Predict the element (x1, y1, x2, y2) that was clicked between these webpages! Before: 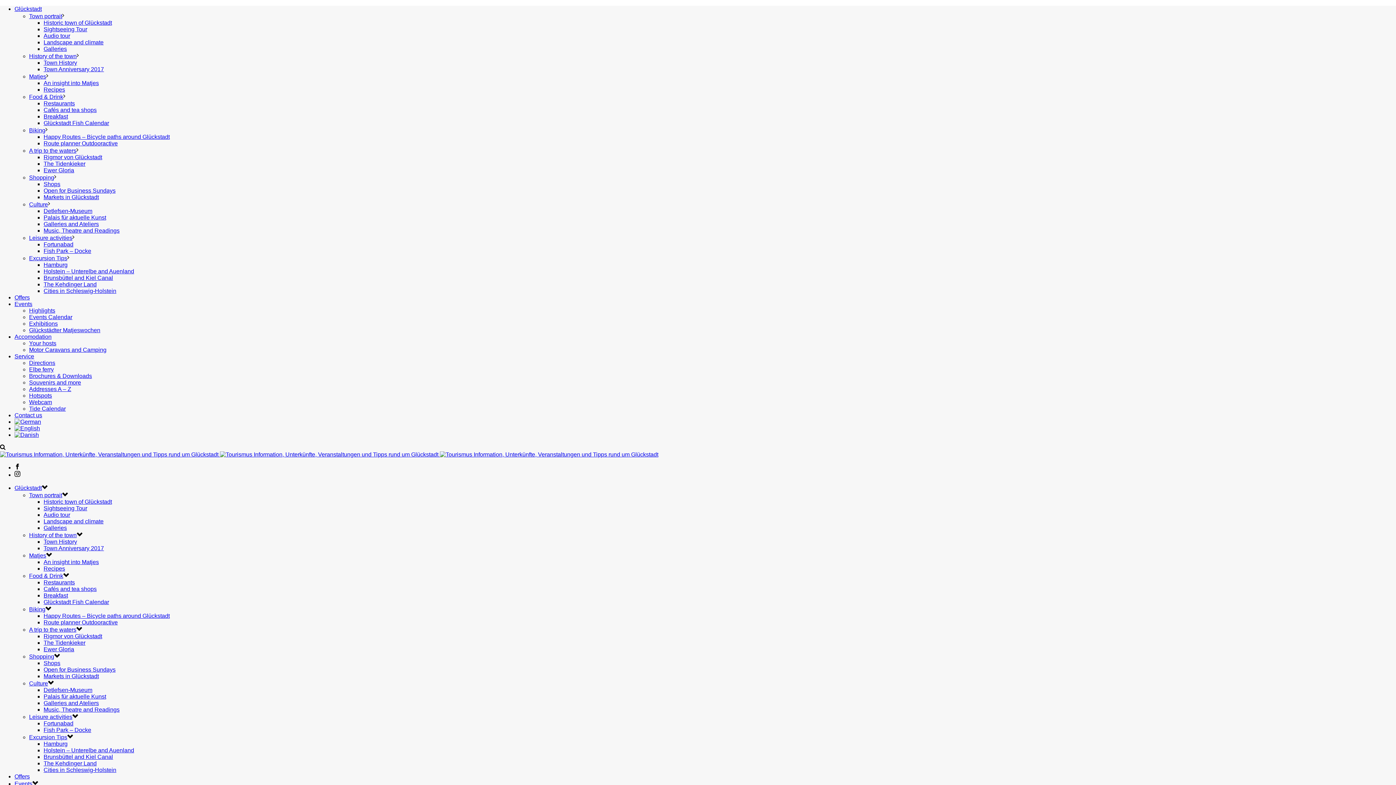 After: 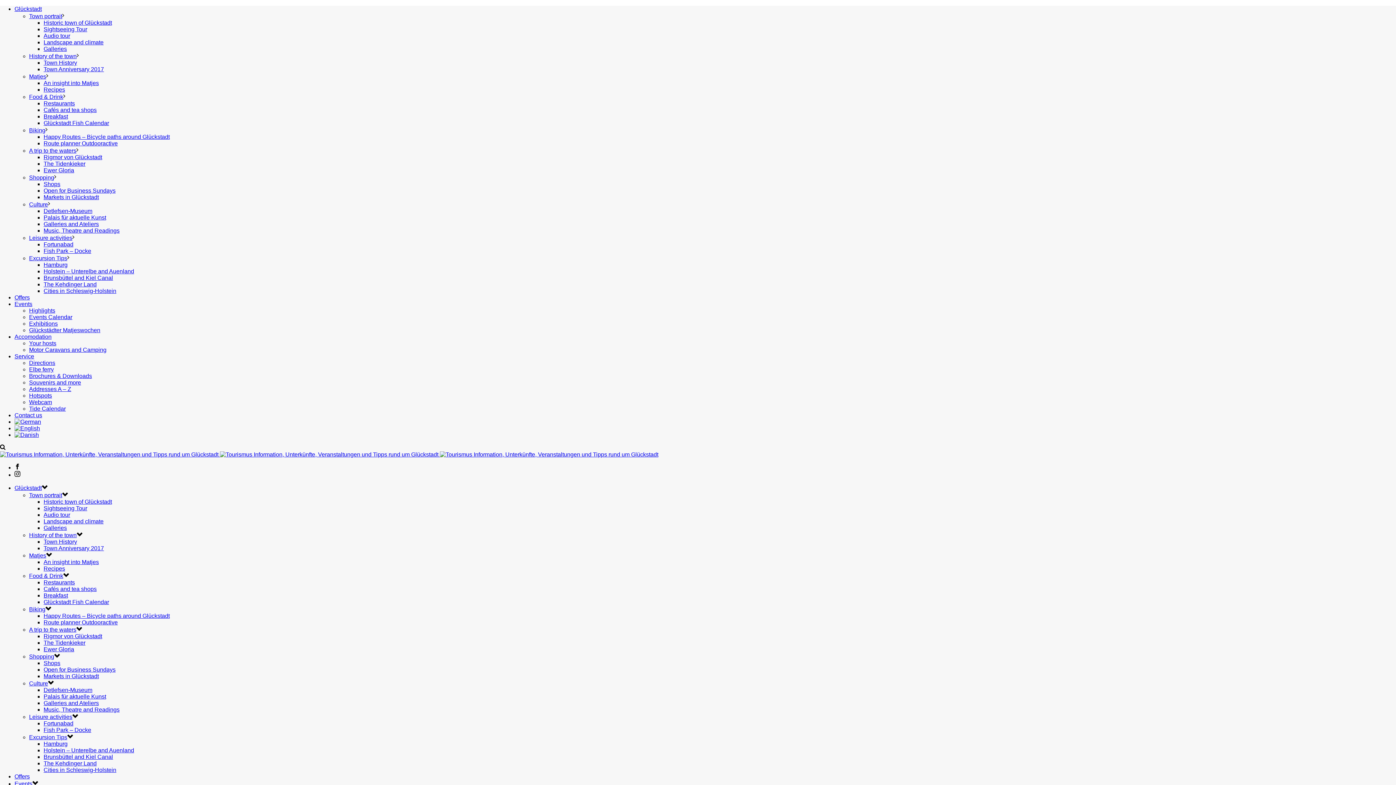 Action: label: Brochures & Downloads bbox: (29, 373, 92, 379)